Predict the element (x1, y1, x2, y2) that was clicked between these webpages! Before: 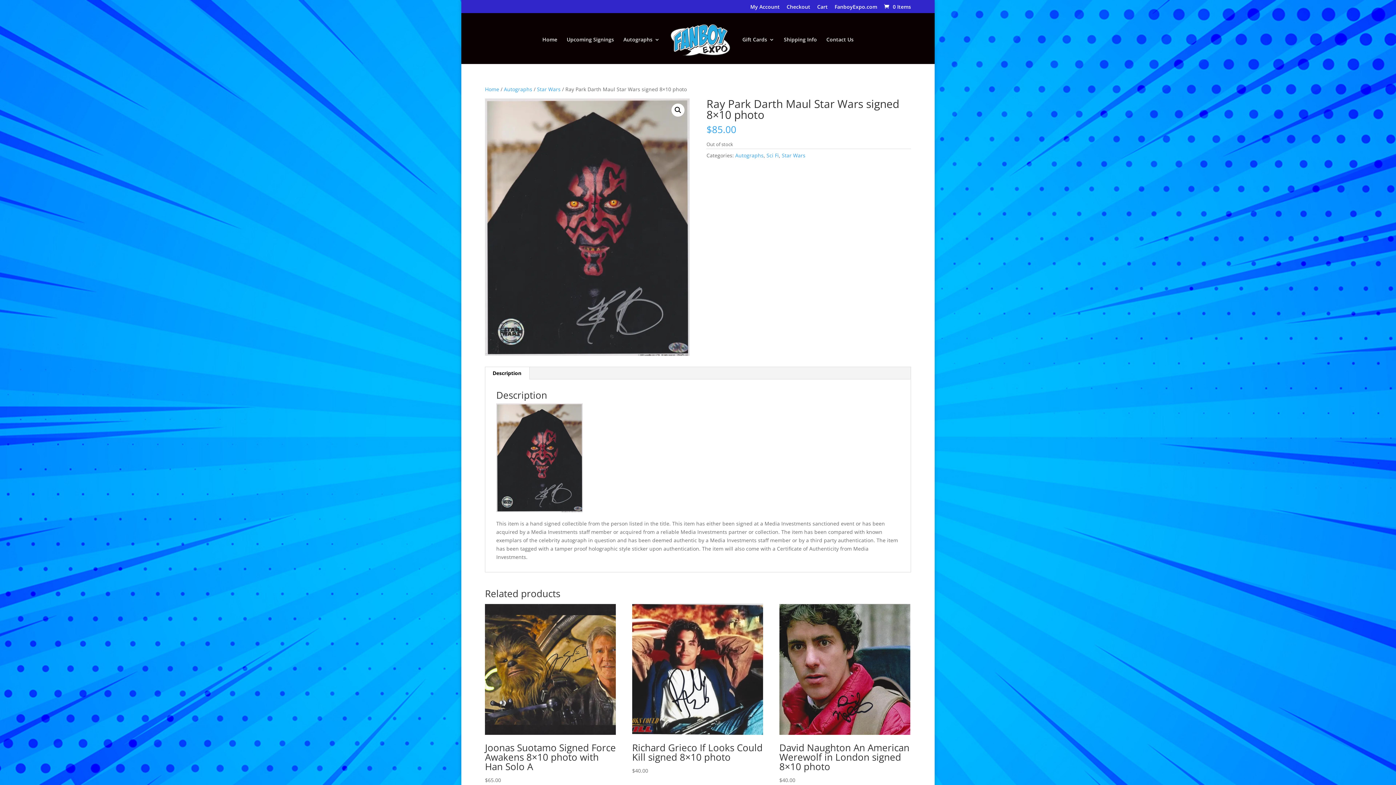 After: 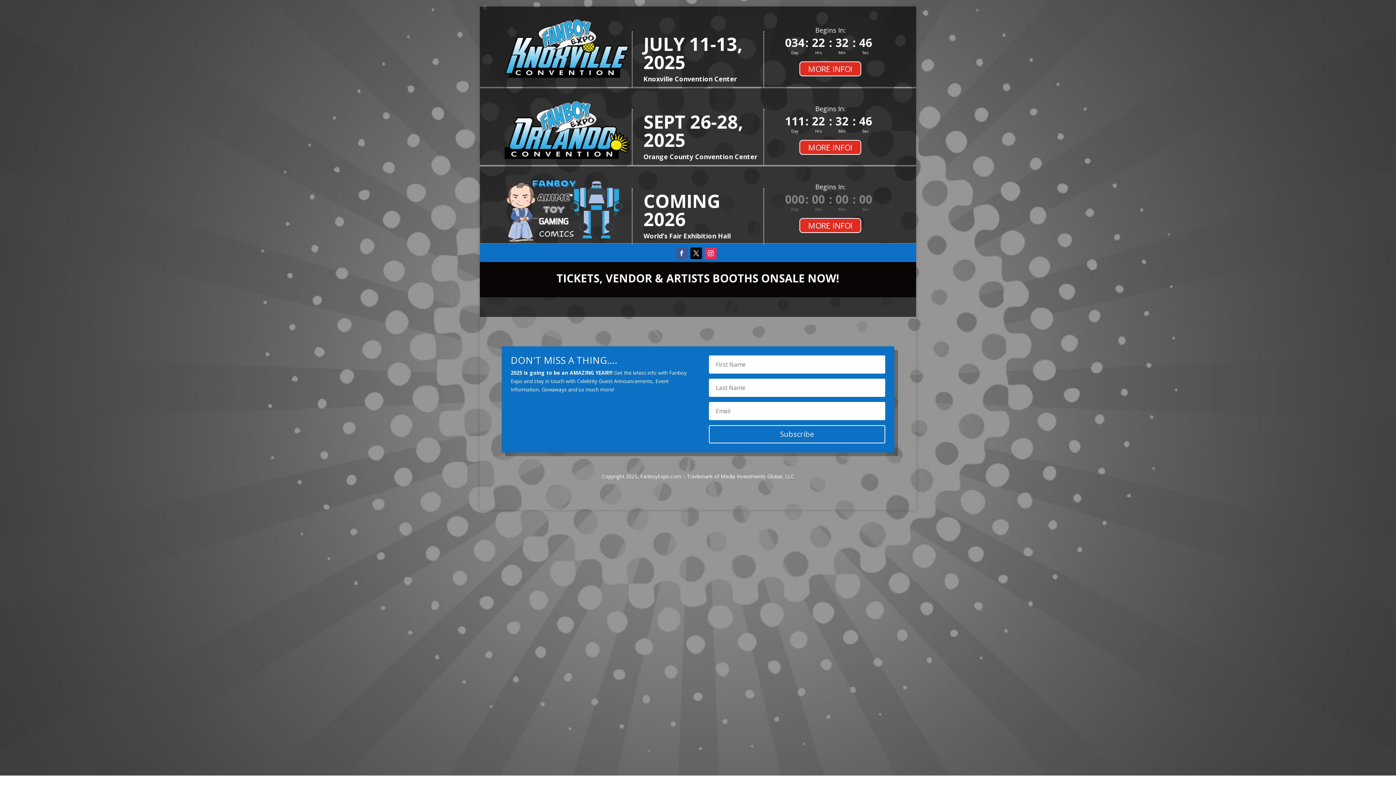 Action: label: FanboyExpo.com bbox: (834, 4, 877, 13)